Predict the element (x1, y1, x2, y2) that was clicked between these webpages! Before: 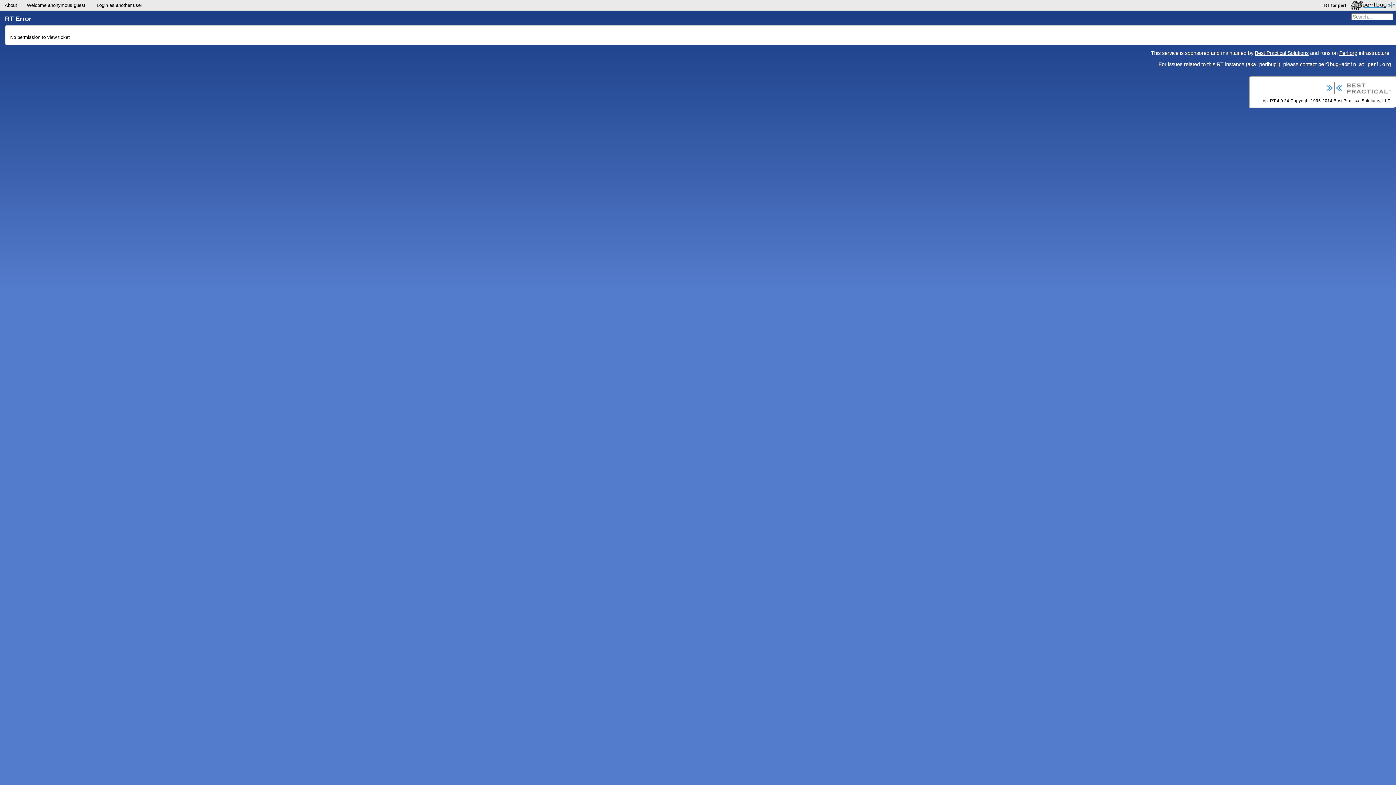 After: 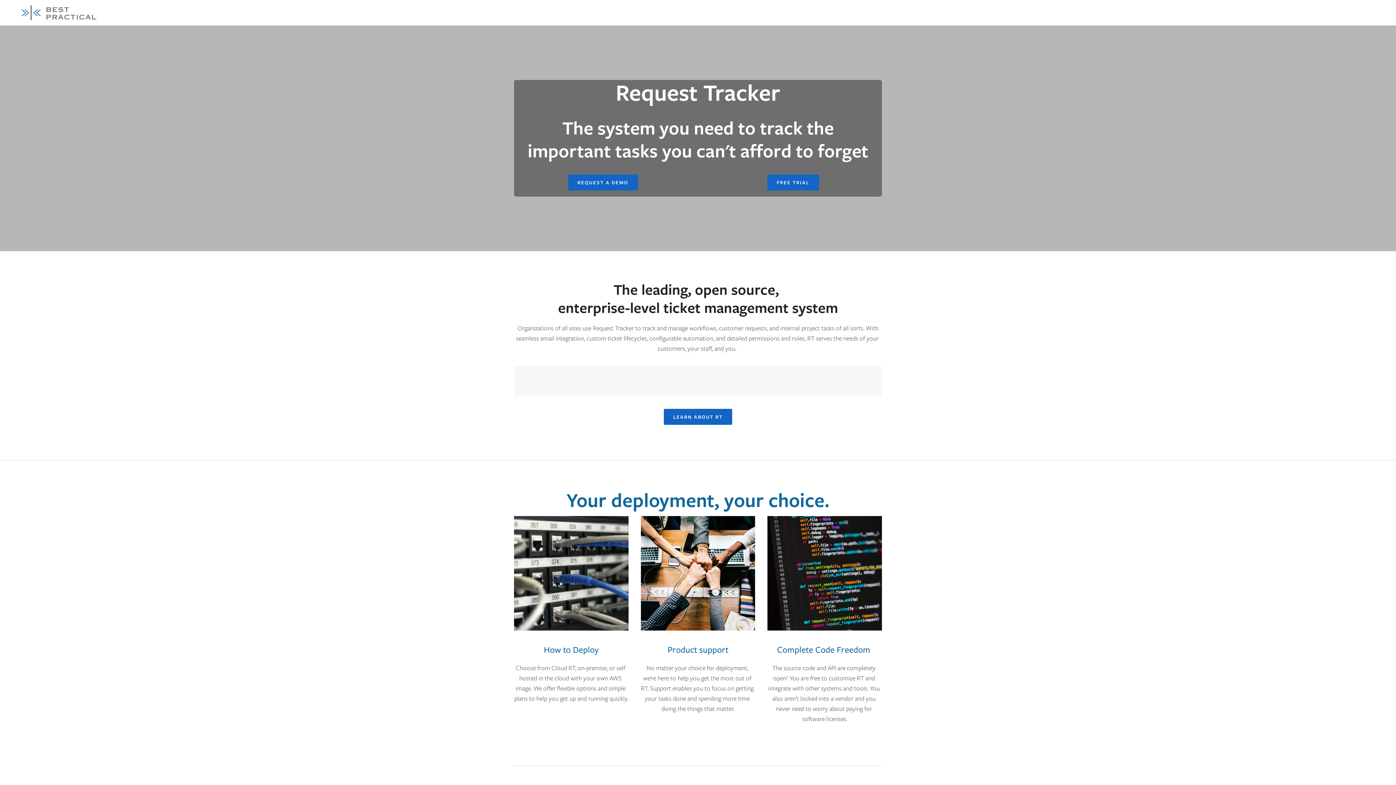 Action: bbox: (1255, 50, 1308, 55) label: Best Practical Solutions